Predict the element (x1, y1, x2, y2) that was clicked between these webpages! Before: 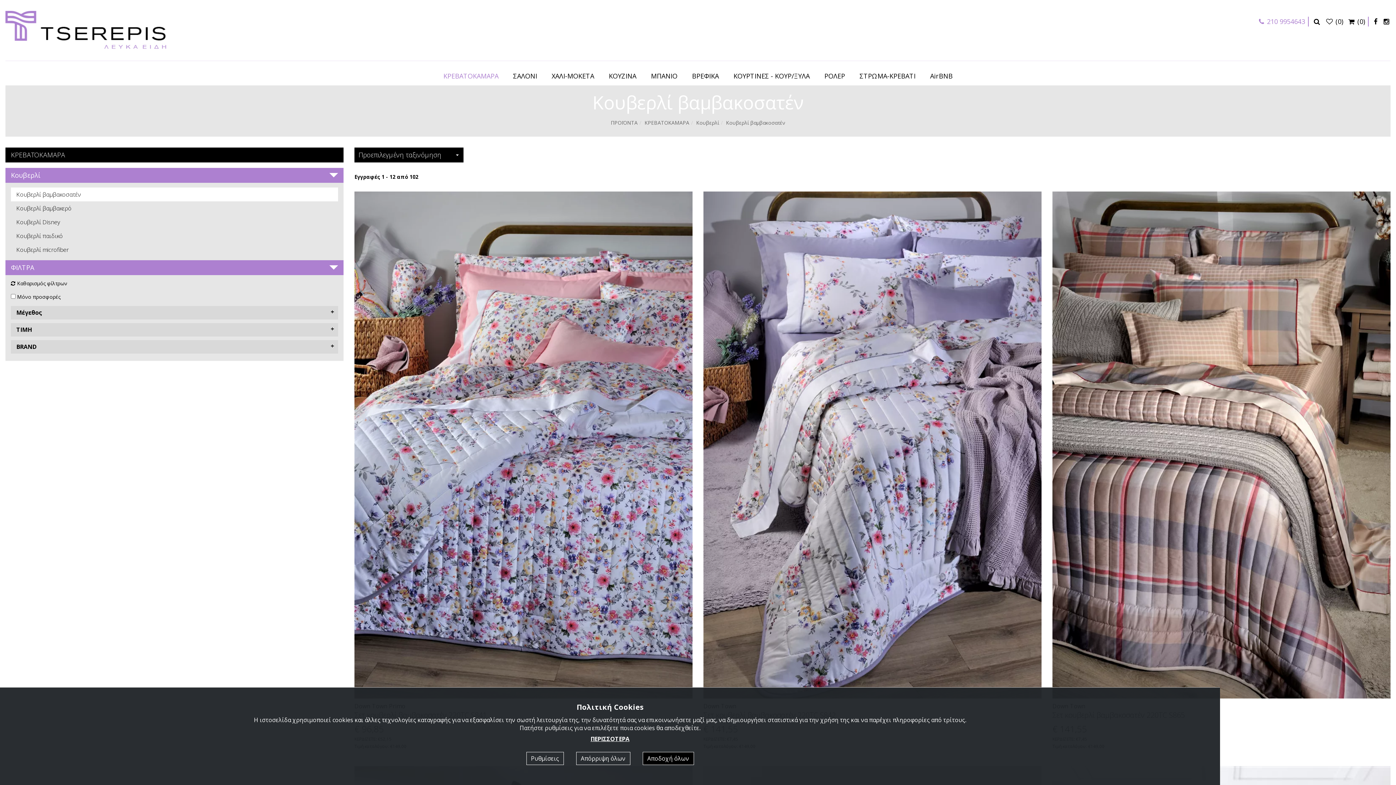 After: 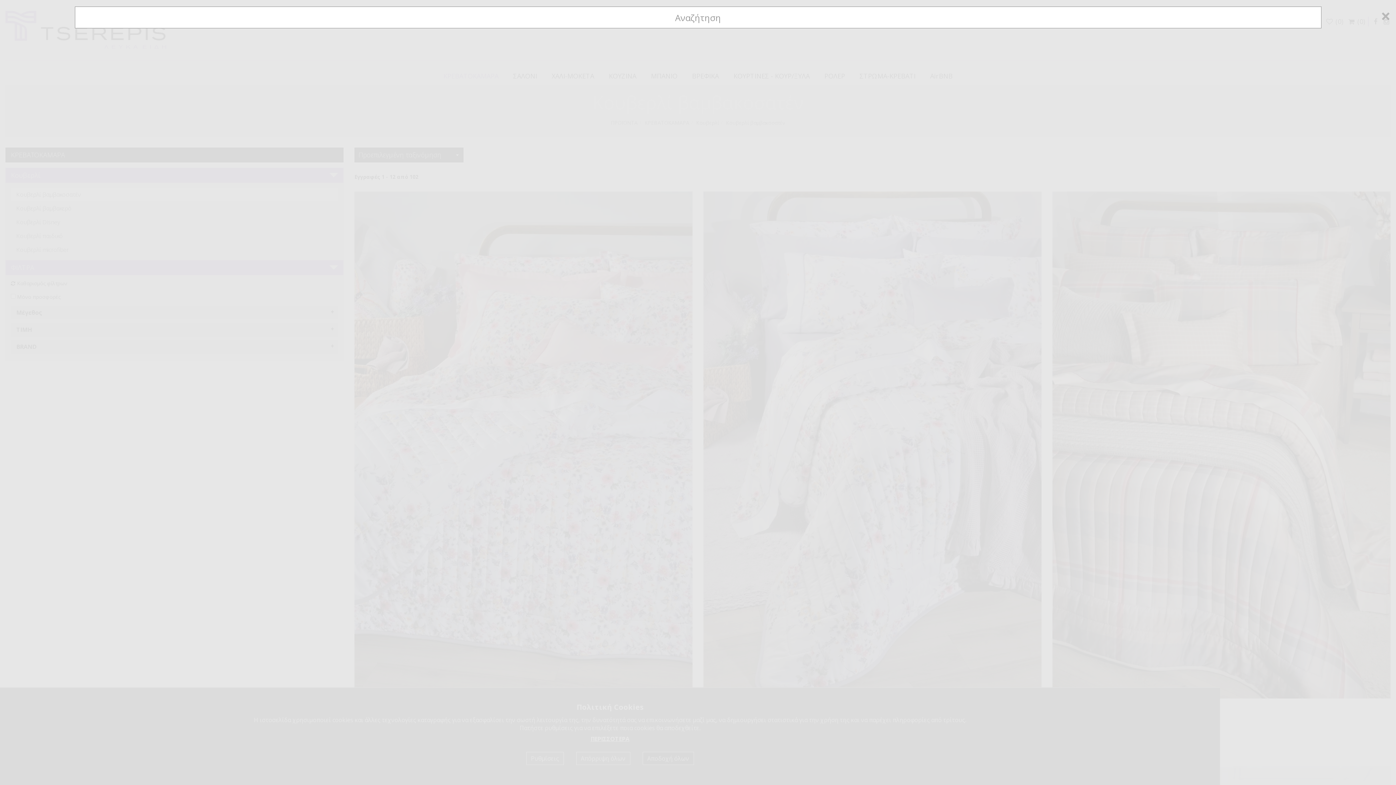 Action: bbox: (1313, 16, 1321, 26)